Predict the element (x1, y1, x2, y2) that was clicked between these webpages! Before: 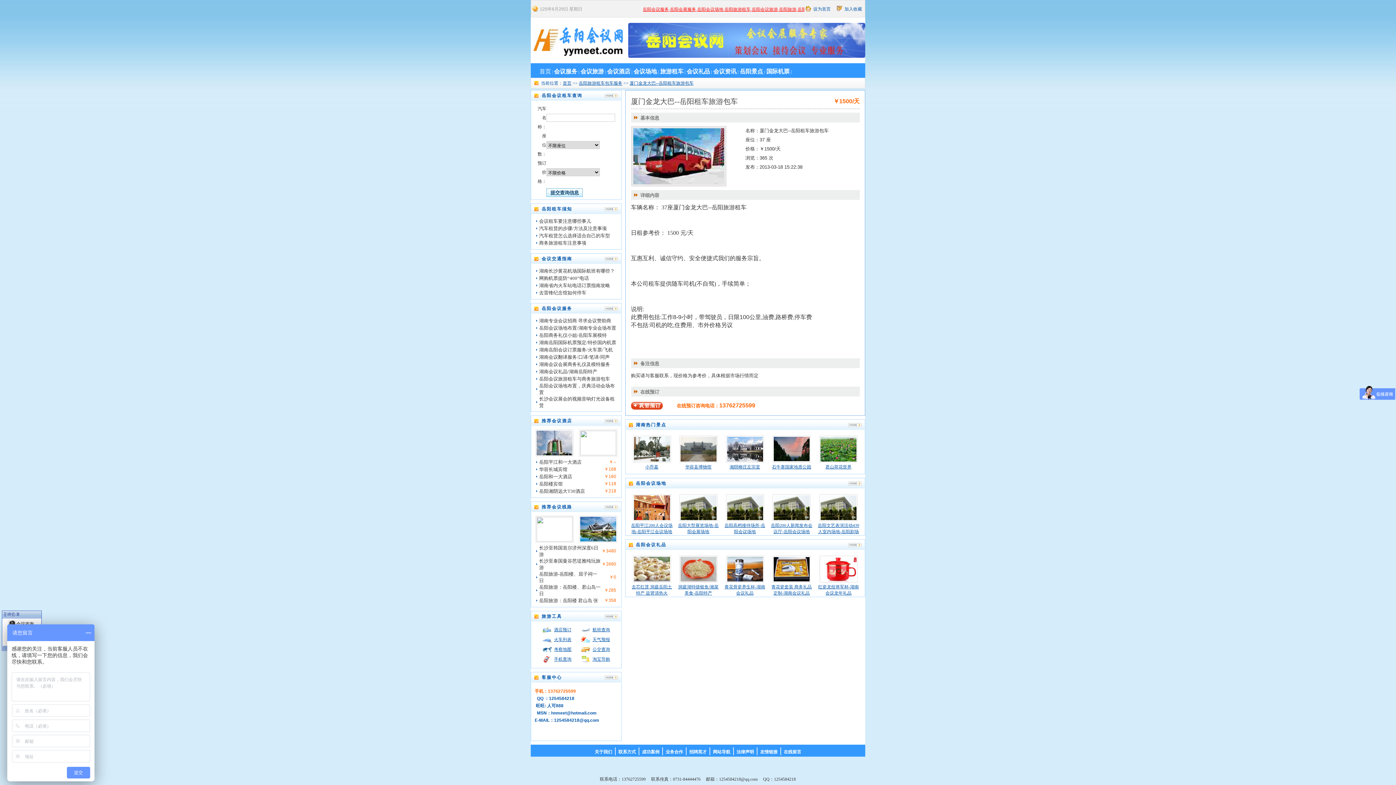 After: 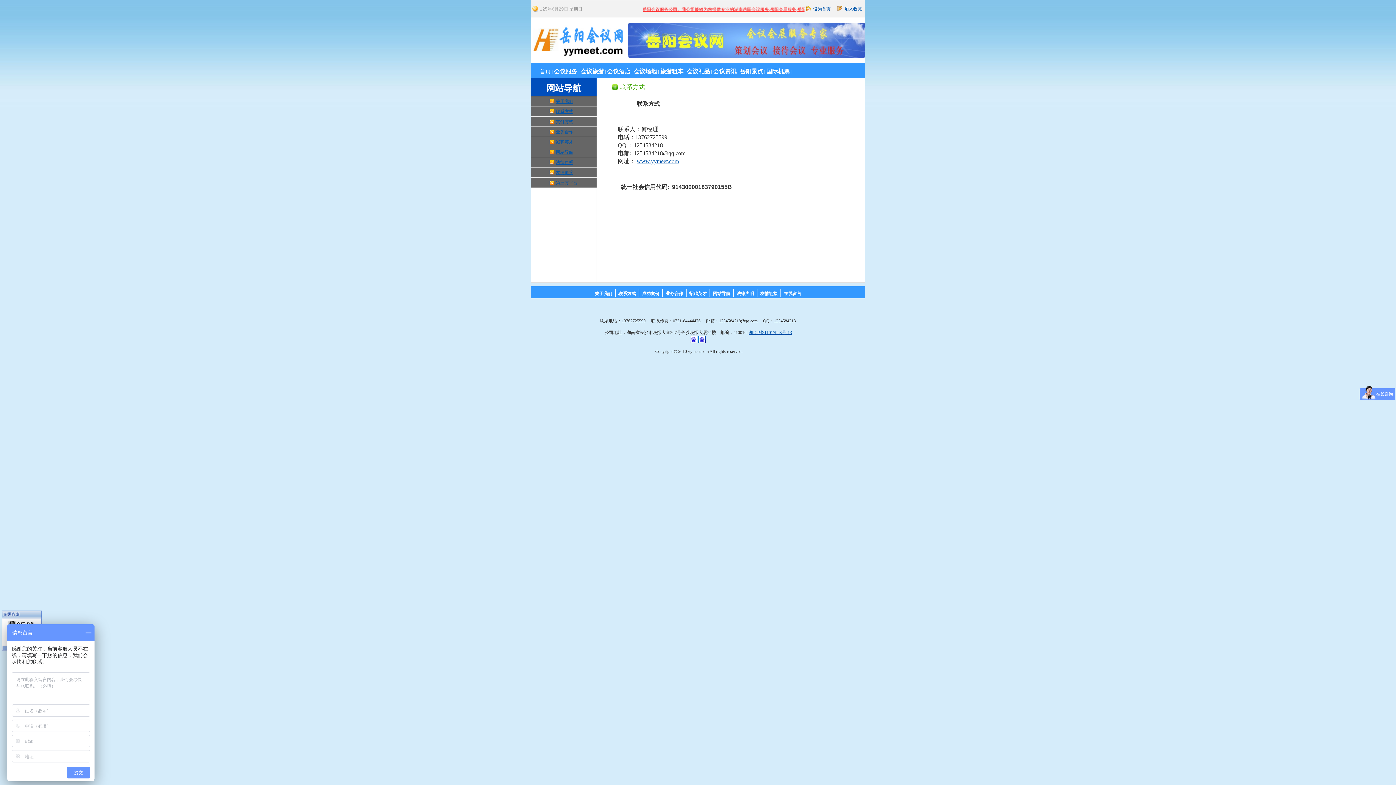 Action: bbox: (604, 676, 618, 681)